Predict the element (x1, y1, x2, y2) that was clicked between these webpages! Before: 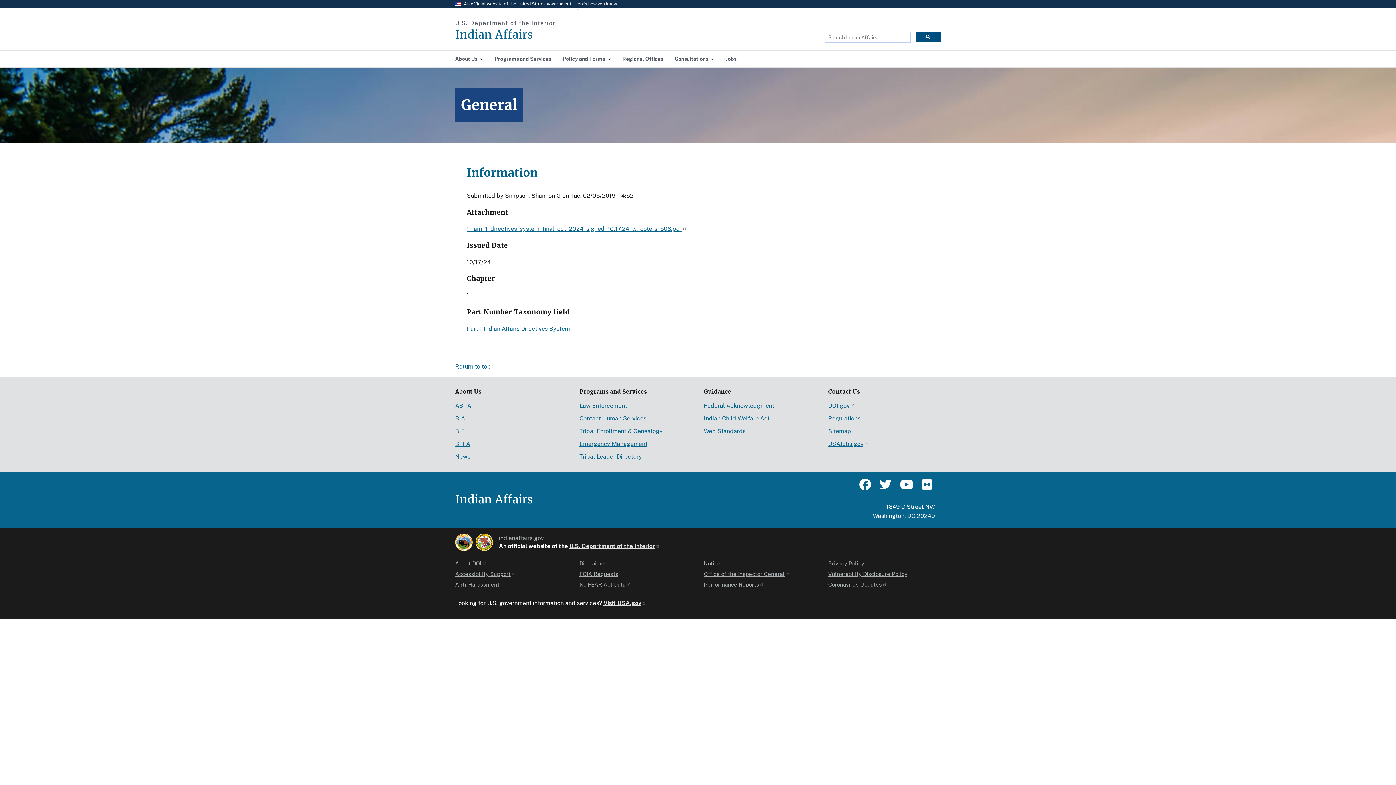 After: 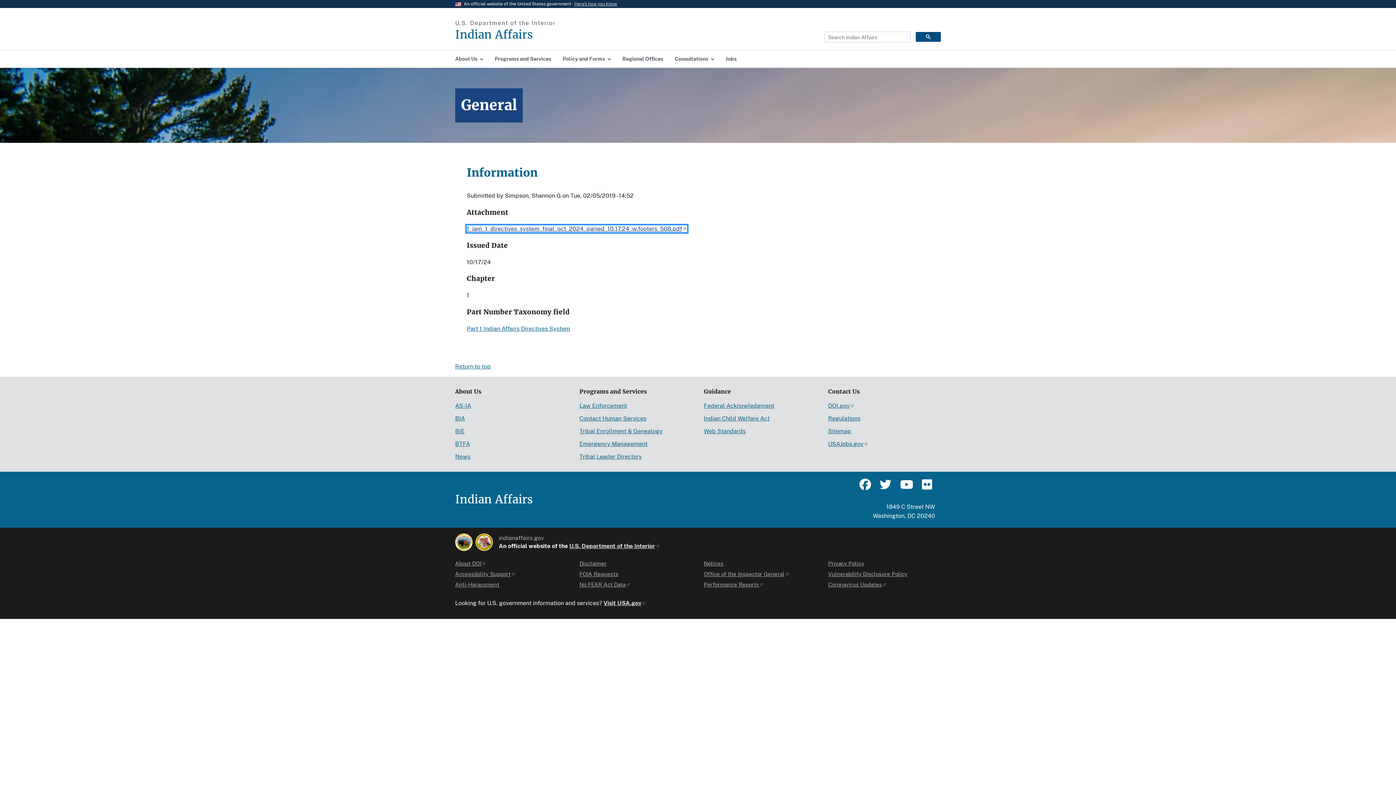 Action: label: 1_iam_1_directives_system_final_oct_2024_signed_10.17.24_w.footers_508.pdf bbox: (466, 225, 687, 232)